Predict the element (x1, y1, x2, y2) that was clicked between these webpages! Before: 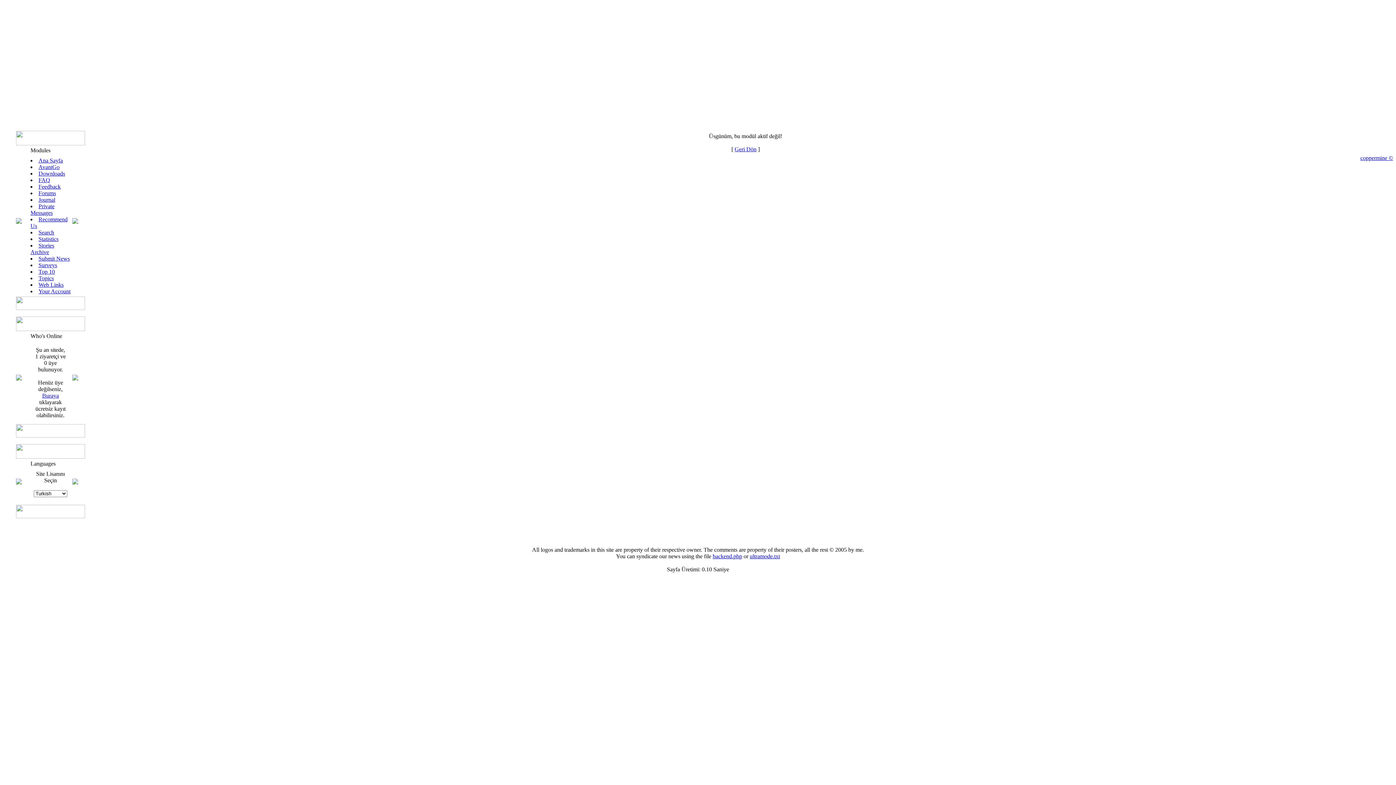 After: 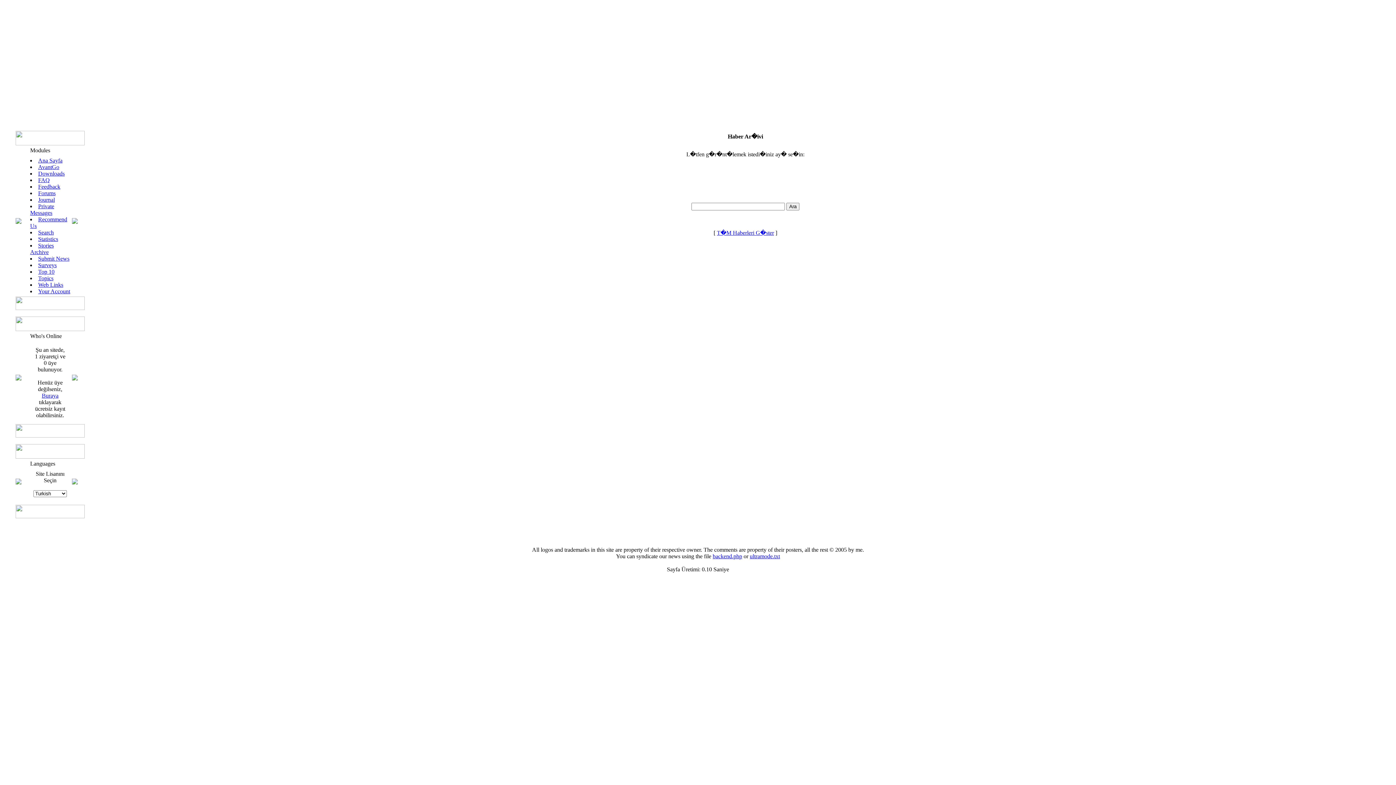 Action: bbox: (30, 242, 54, 255) label: Stories Archive